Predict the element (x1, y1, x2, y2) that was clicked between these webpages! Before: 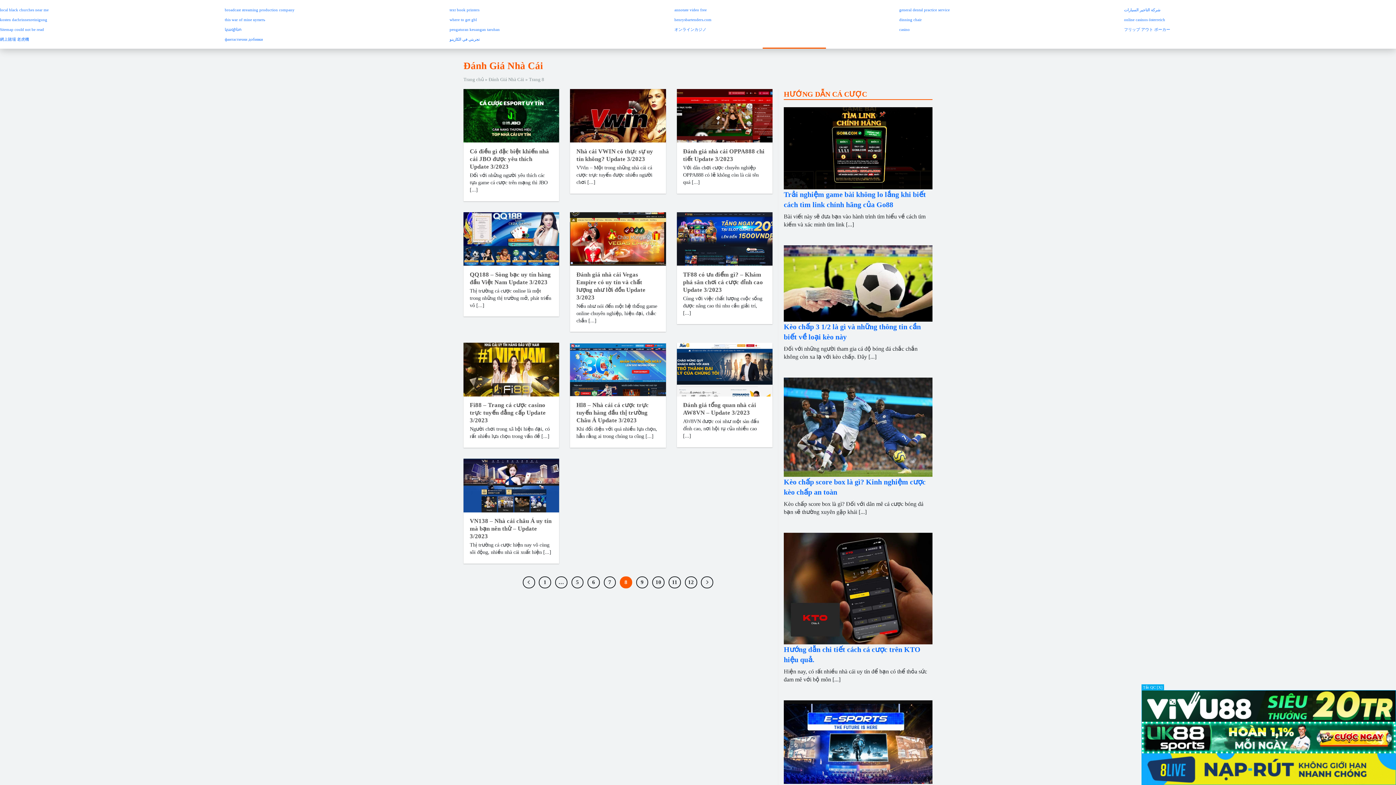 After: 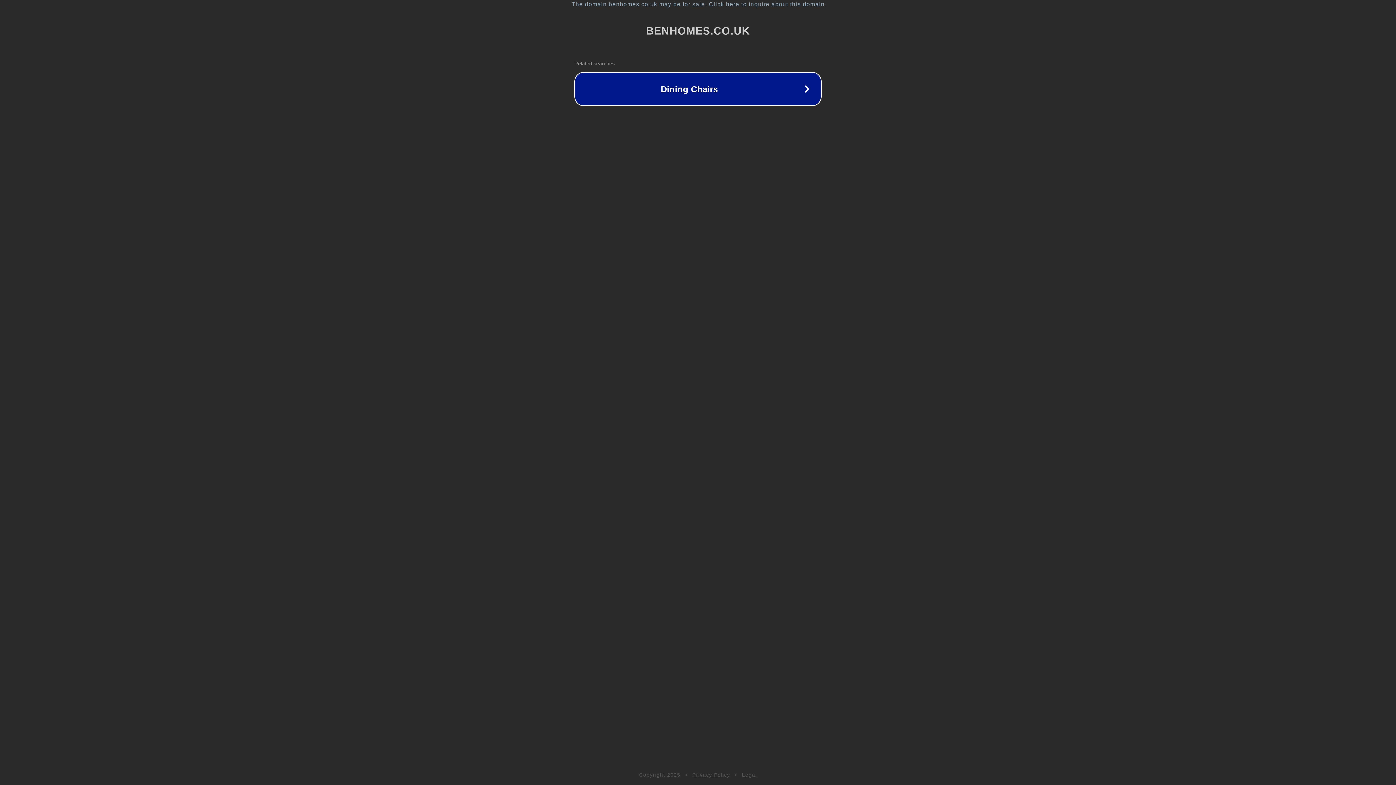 Action: bbox: (899, 17, 922, 21) label: dinning chair